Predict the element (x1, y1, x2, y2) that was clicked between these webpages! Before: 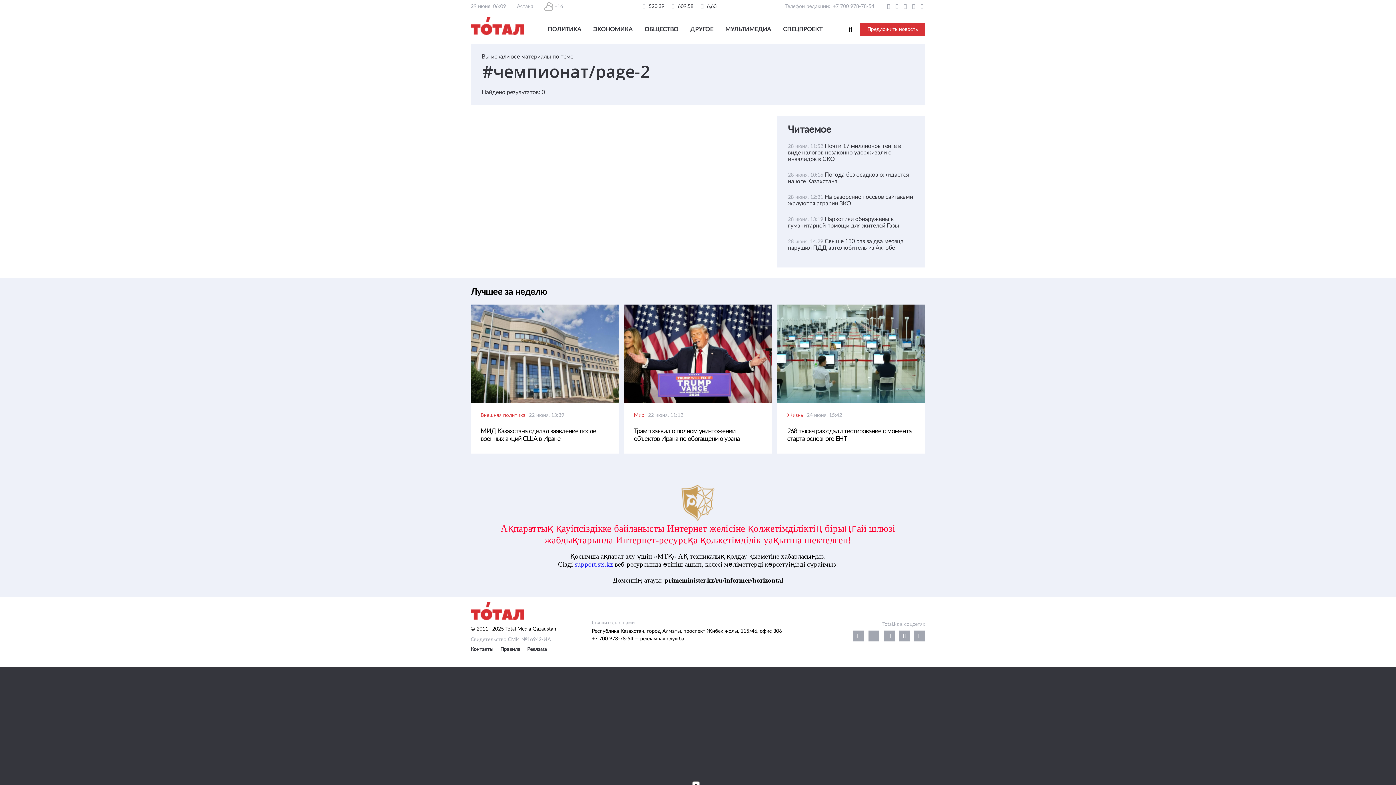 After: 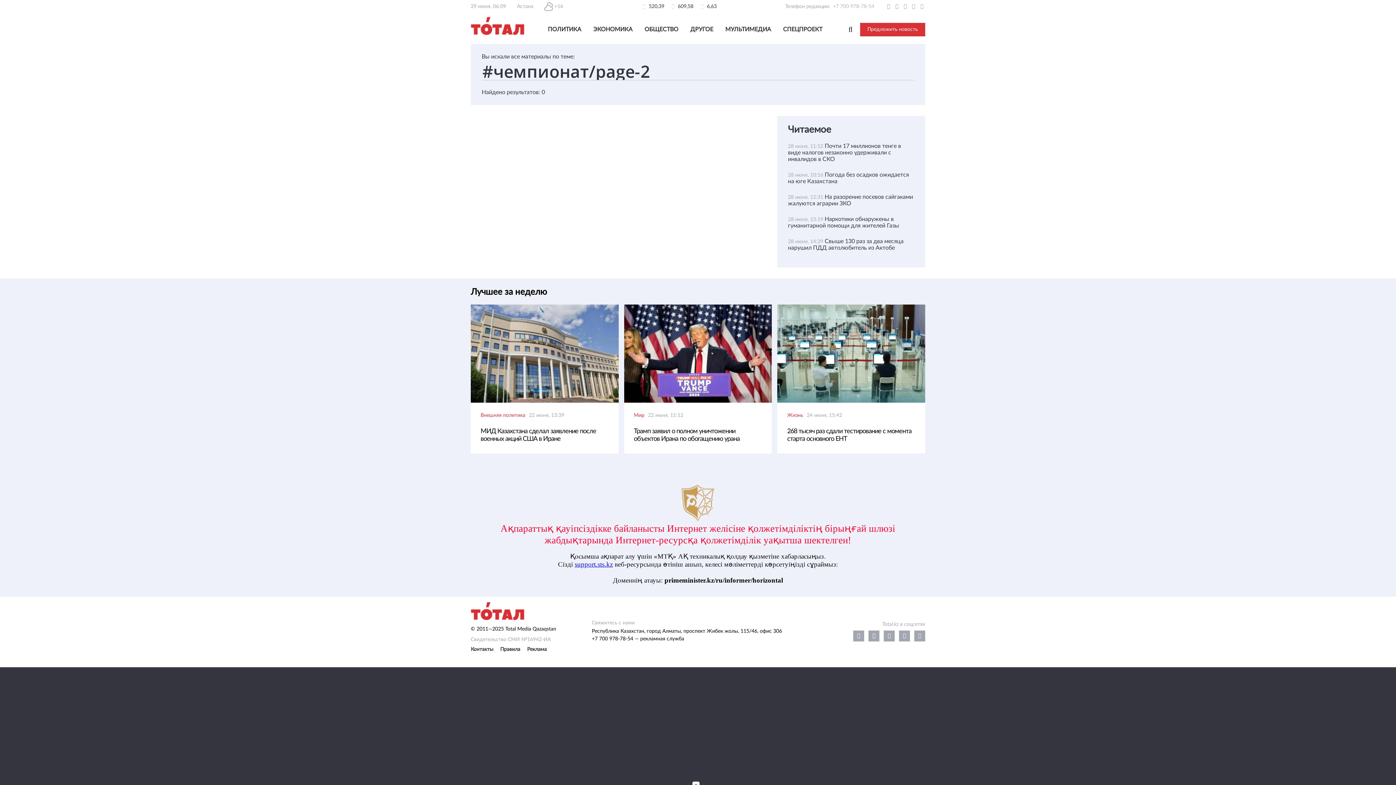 Action: bbox: (833, 3, 874, 9) label: +7 700 978-78-54